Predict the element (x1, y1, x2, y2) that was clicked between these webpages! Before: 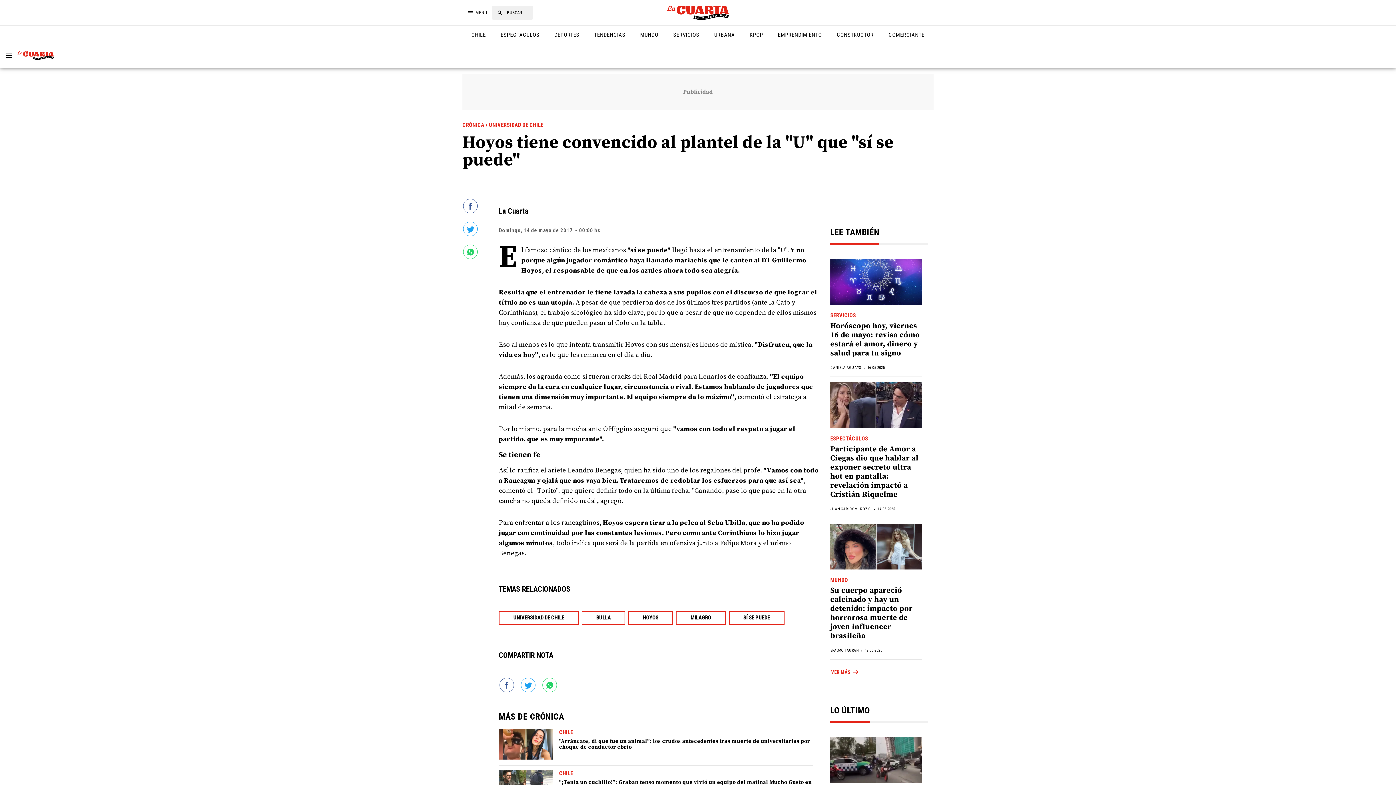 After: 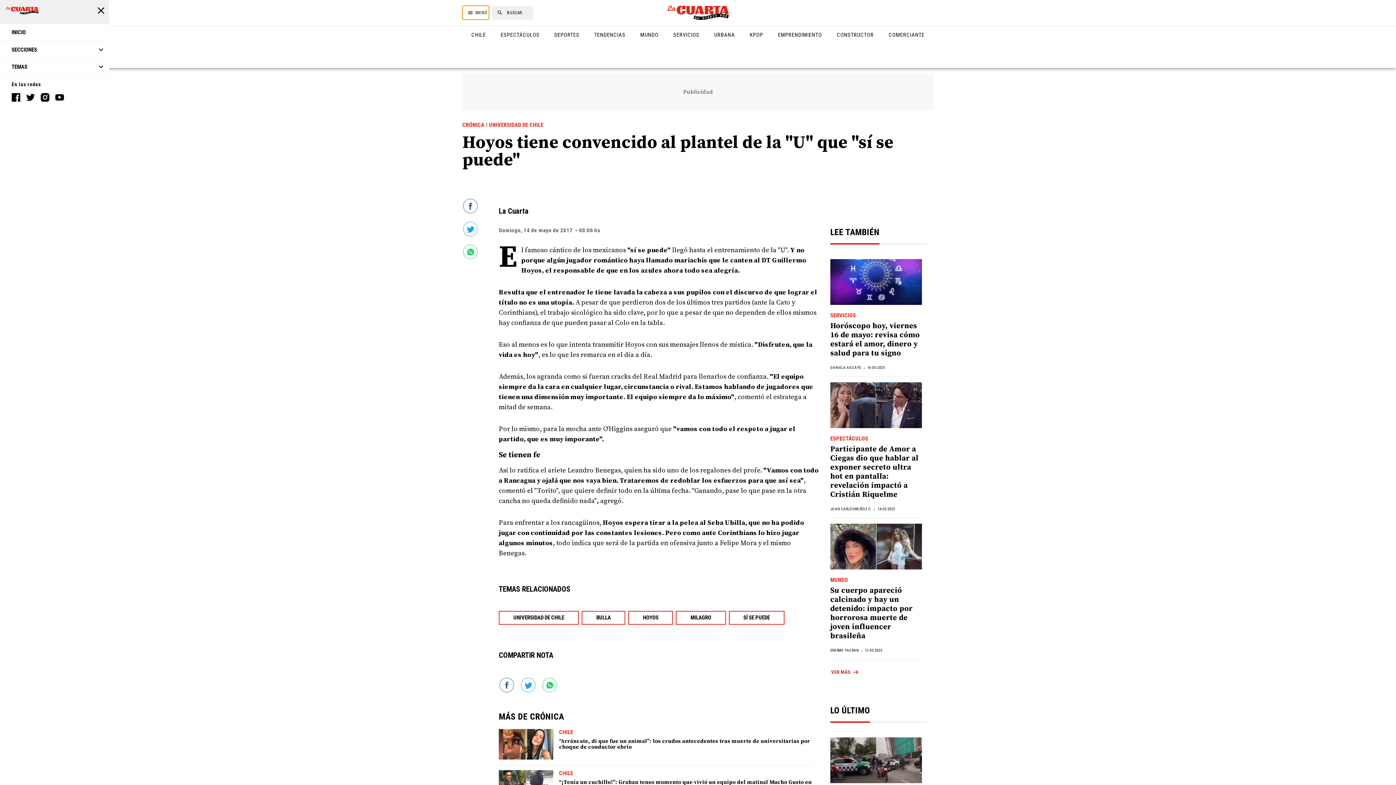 Action: bbox: (462, 5, 489, 19) label: MENÚ